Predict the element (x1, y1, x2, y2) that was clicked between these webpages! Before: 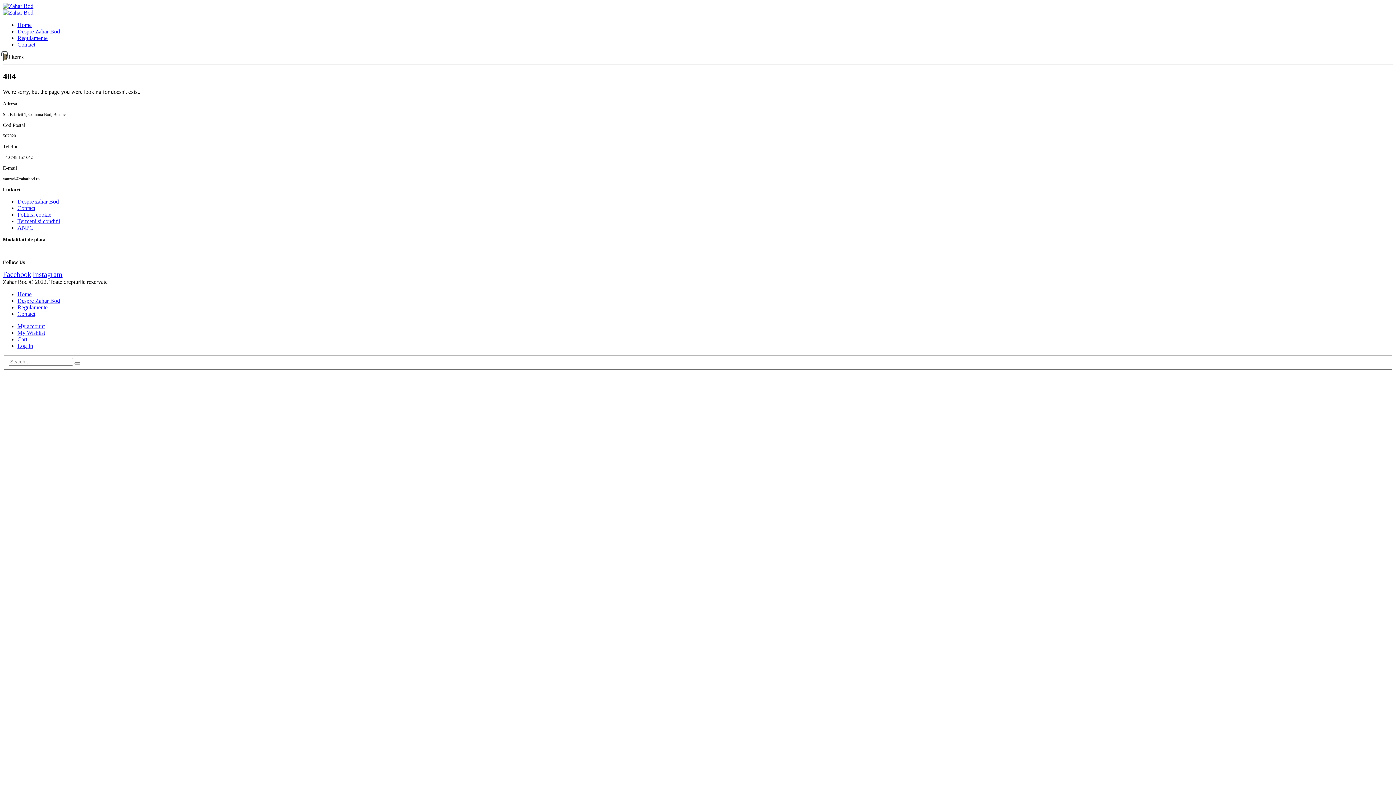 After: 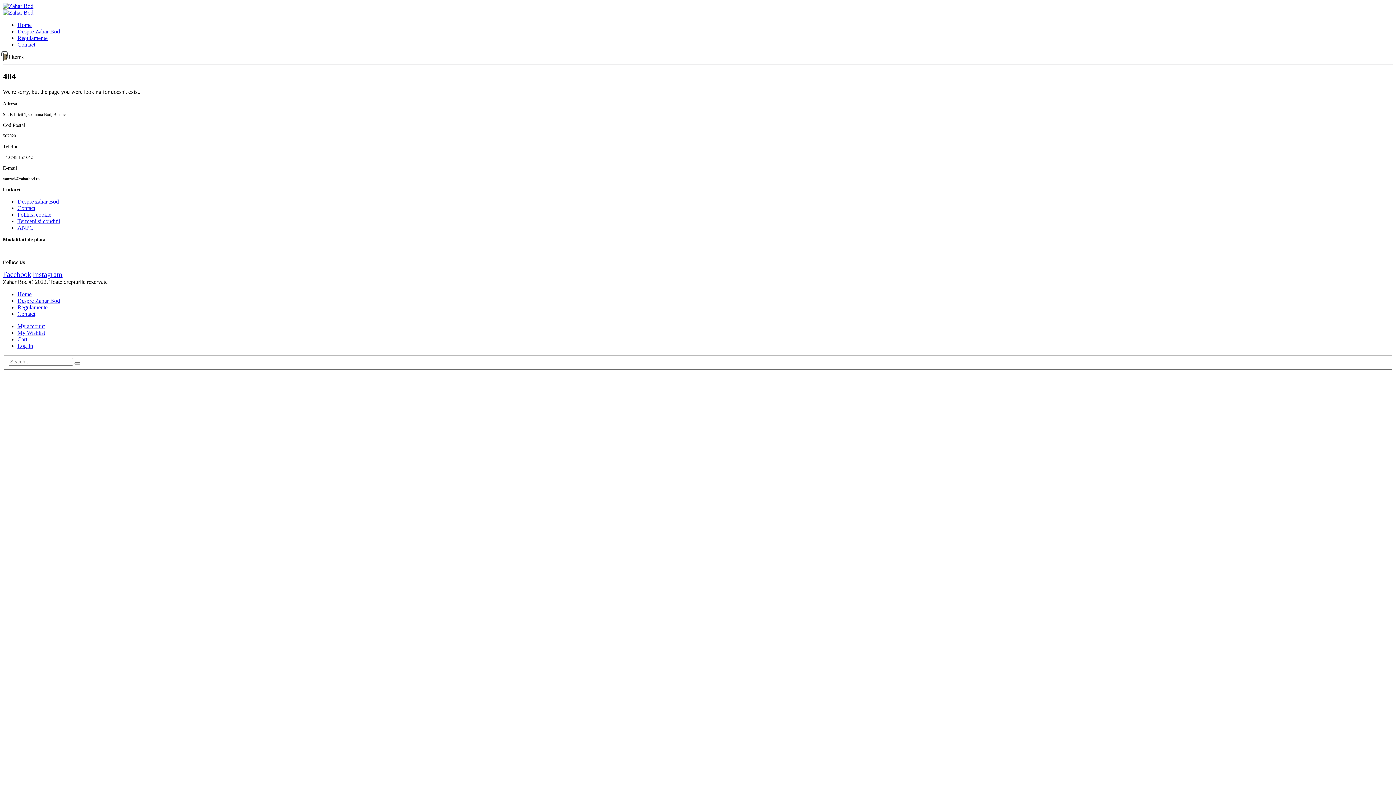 Action: label: ANPC bbox: (17, 224, 33, 230)